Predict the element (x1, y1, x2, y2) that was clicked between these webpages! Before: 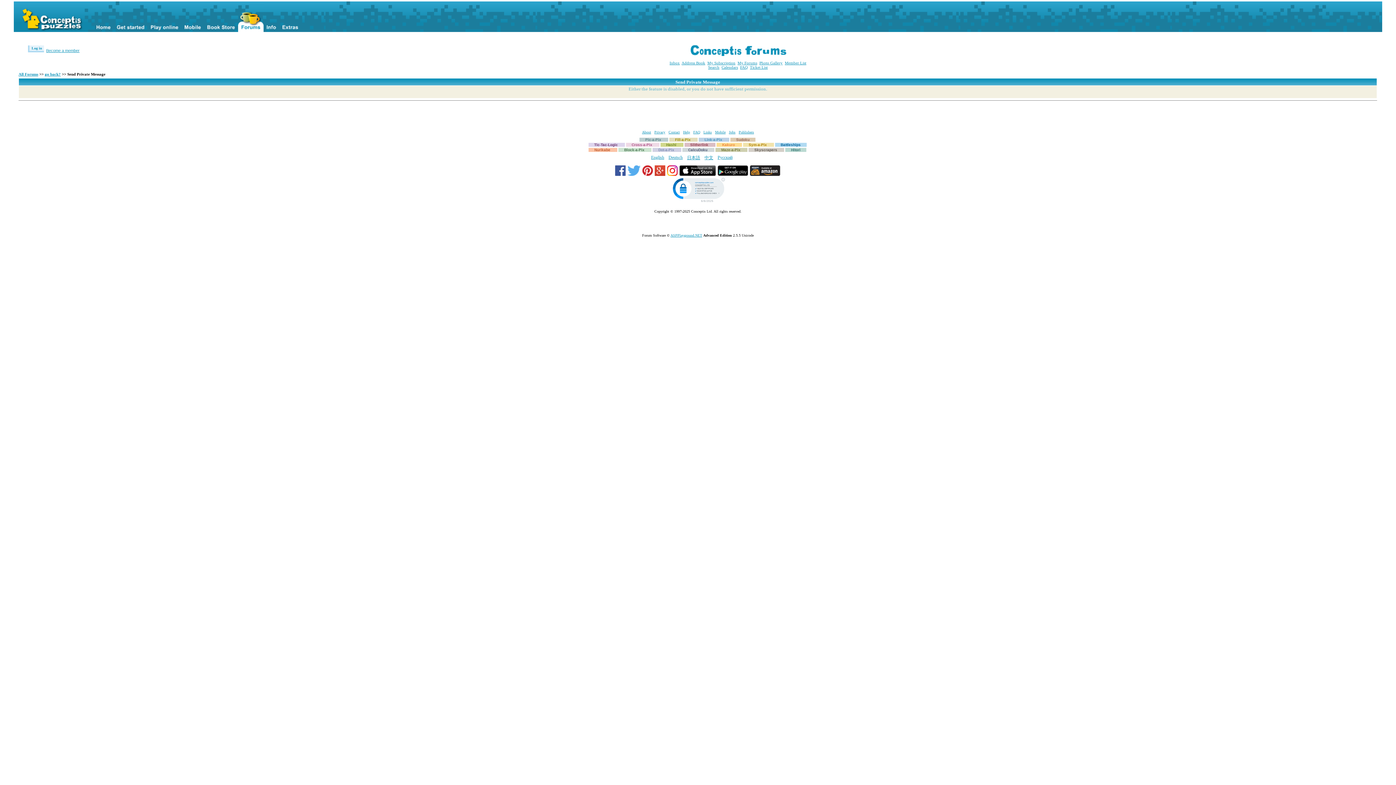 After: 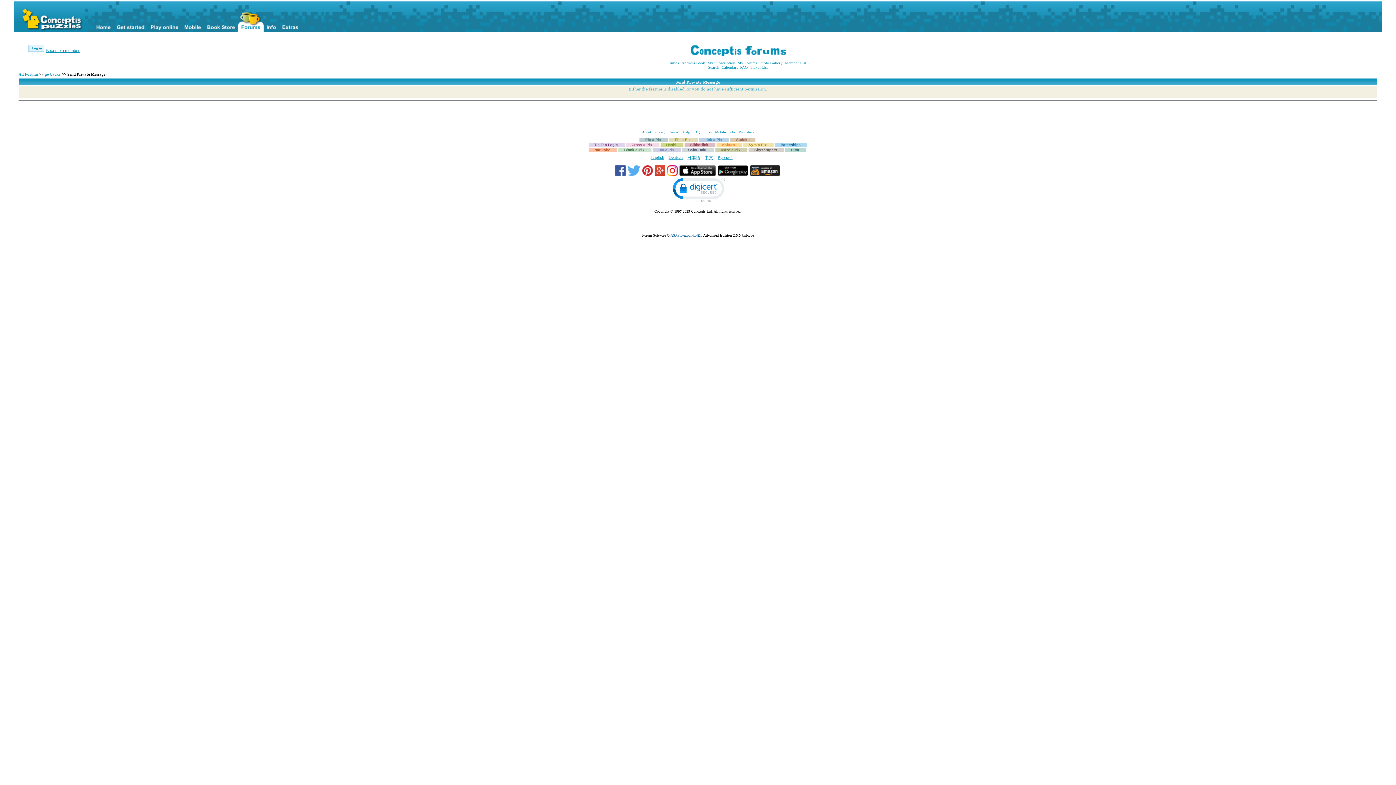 Action: bbox: (670, 233, 702, 237) label: ASPPlayground.NET